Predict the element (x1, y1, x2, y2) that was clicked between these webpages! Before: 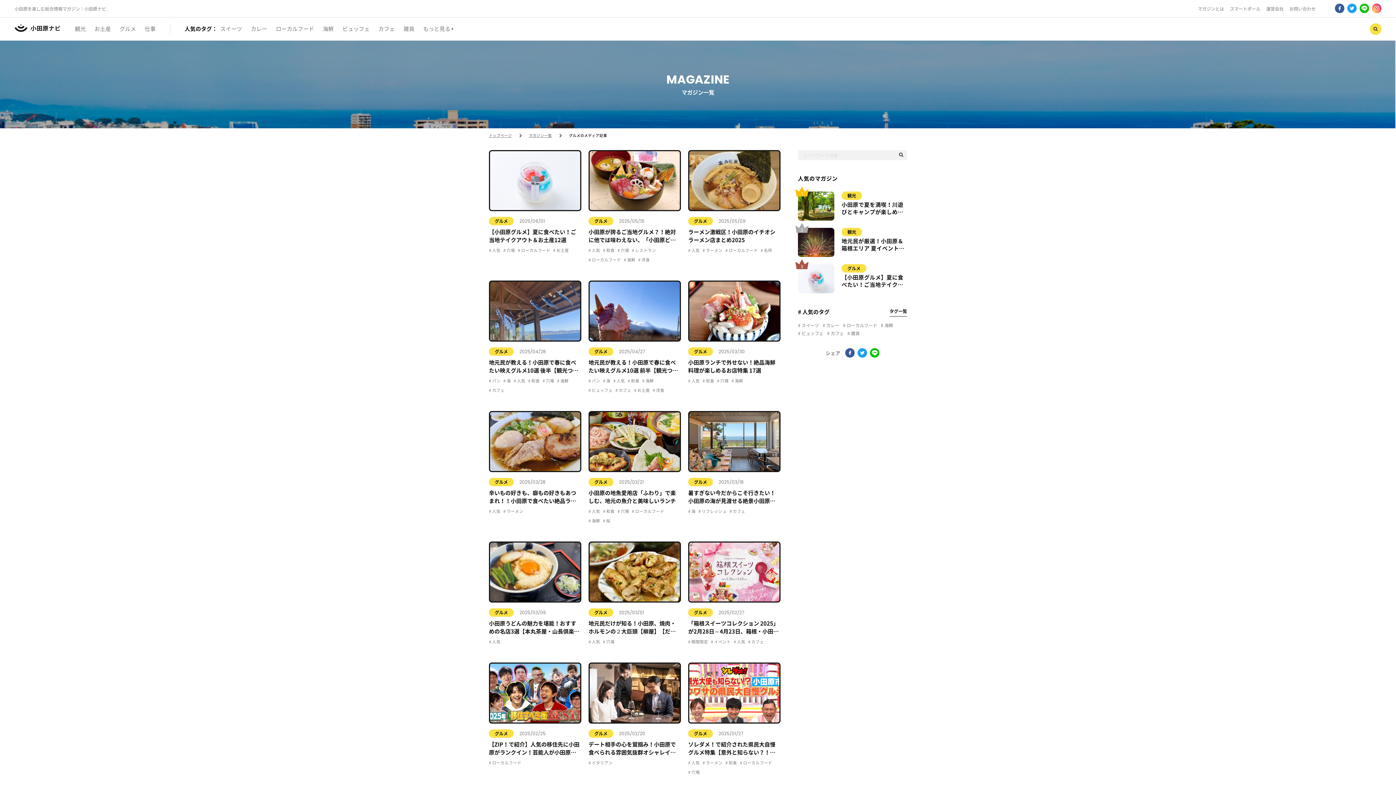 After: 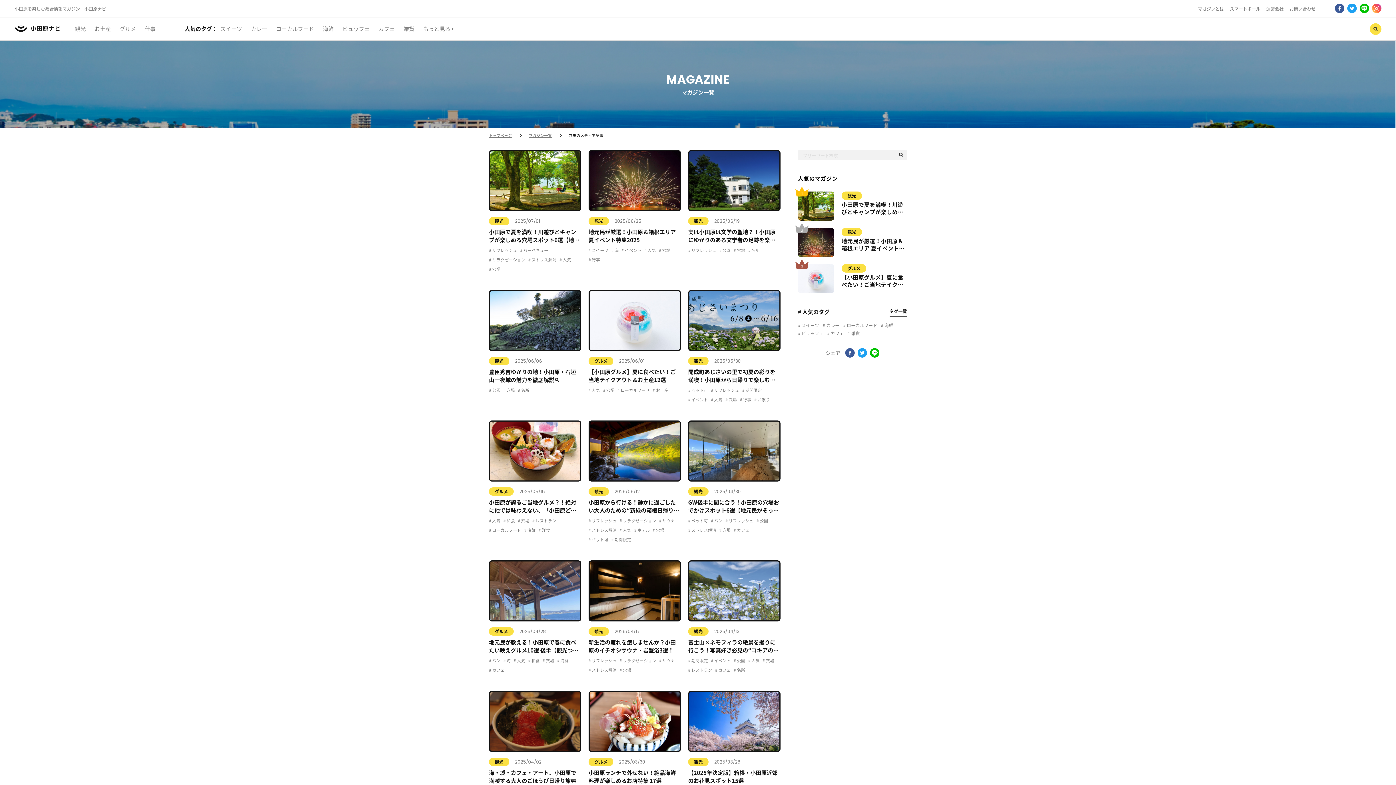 Action: label:  穴場 bbox: (503, 247, 515, 253)